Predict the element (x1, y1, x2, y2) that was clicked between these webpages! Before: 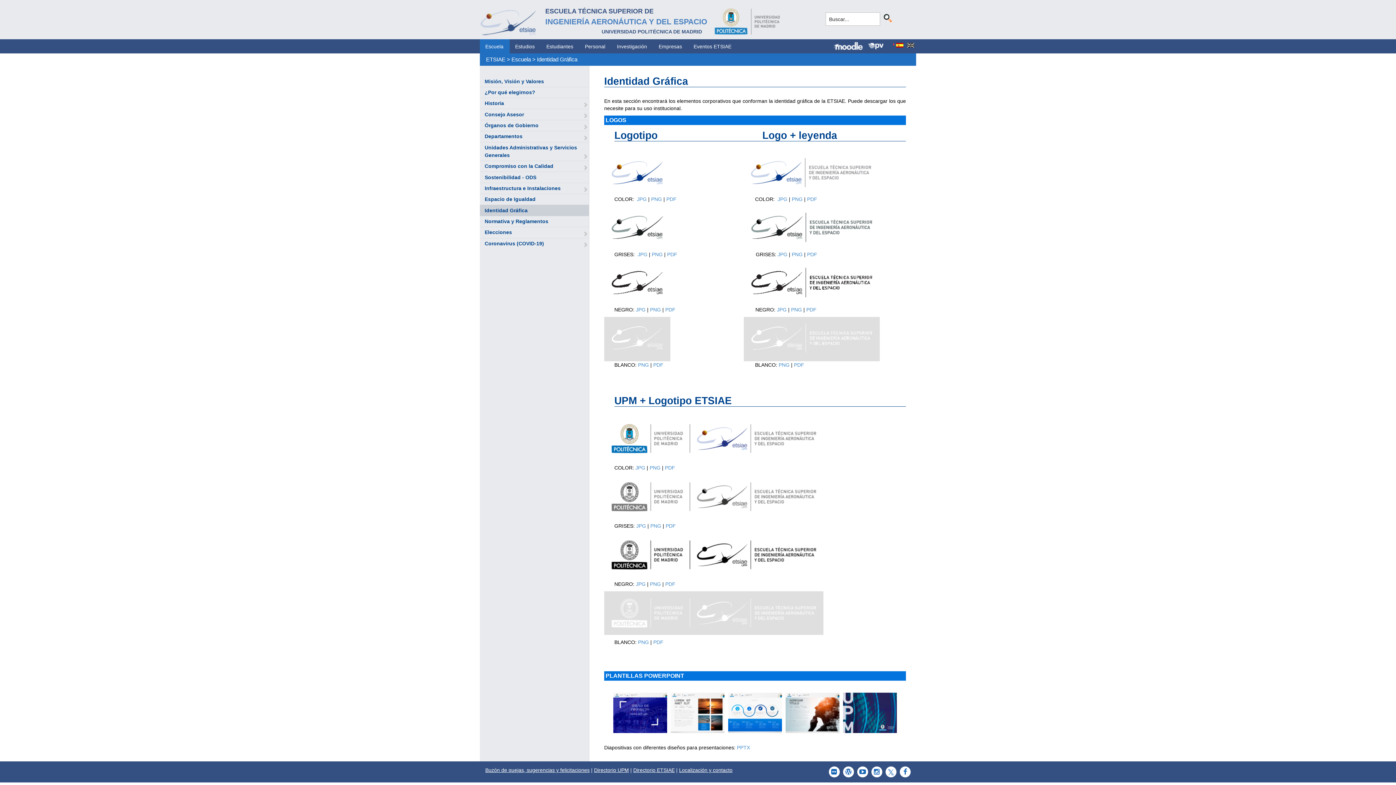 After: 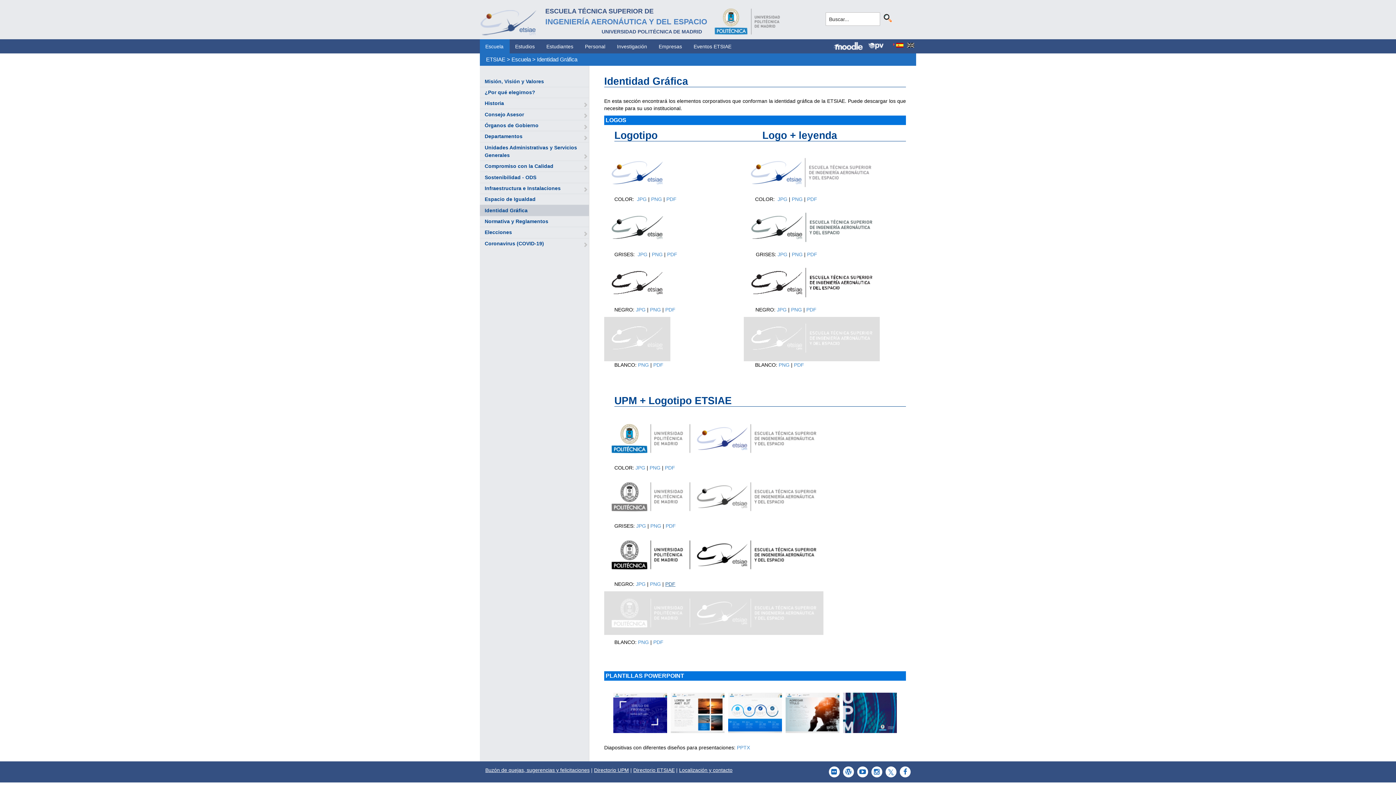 Action: bbox: (665, 581, 675, 587) label: PDF